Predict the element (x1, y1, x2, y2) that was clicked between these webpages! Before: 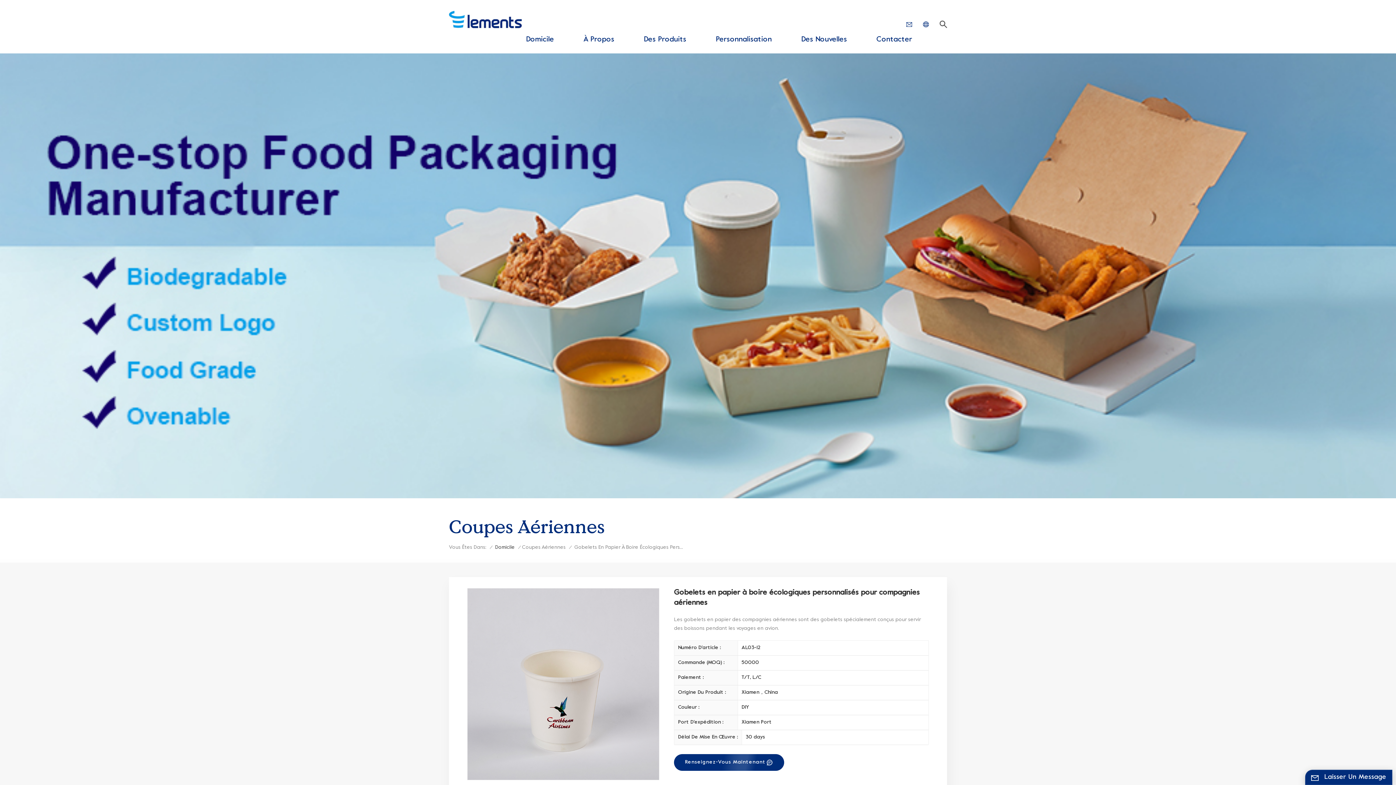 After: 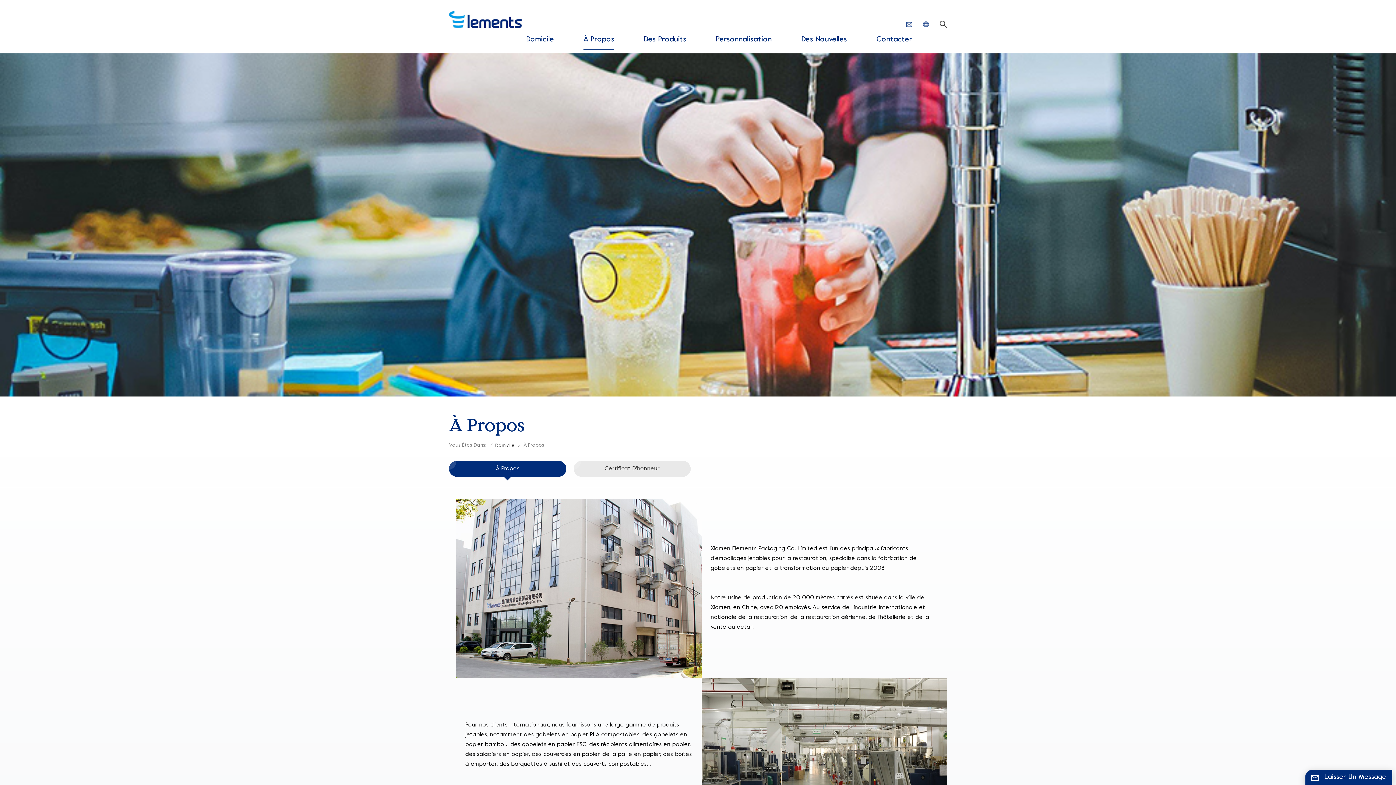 Action: label: À Propos bbox: (583, 26, 614, 53)